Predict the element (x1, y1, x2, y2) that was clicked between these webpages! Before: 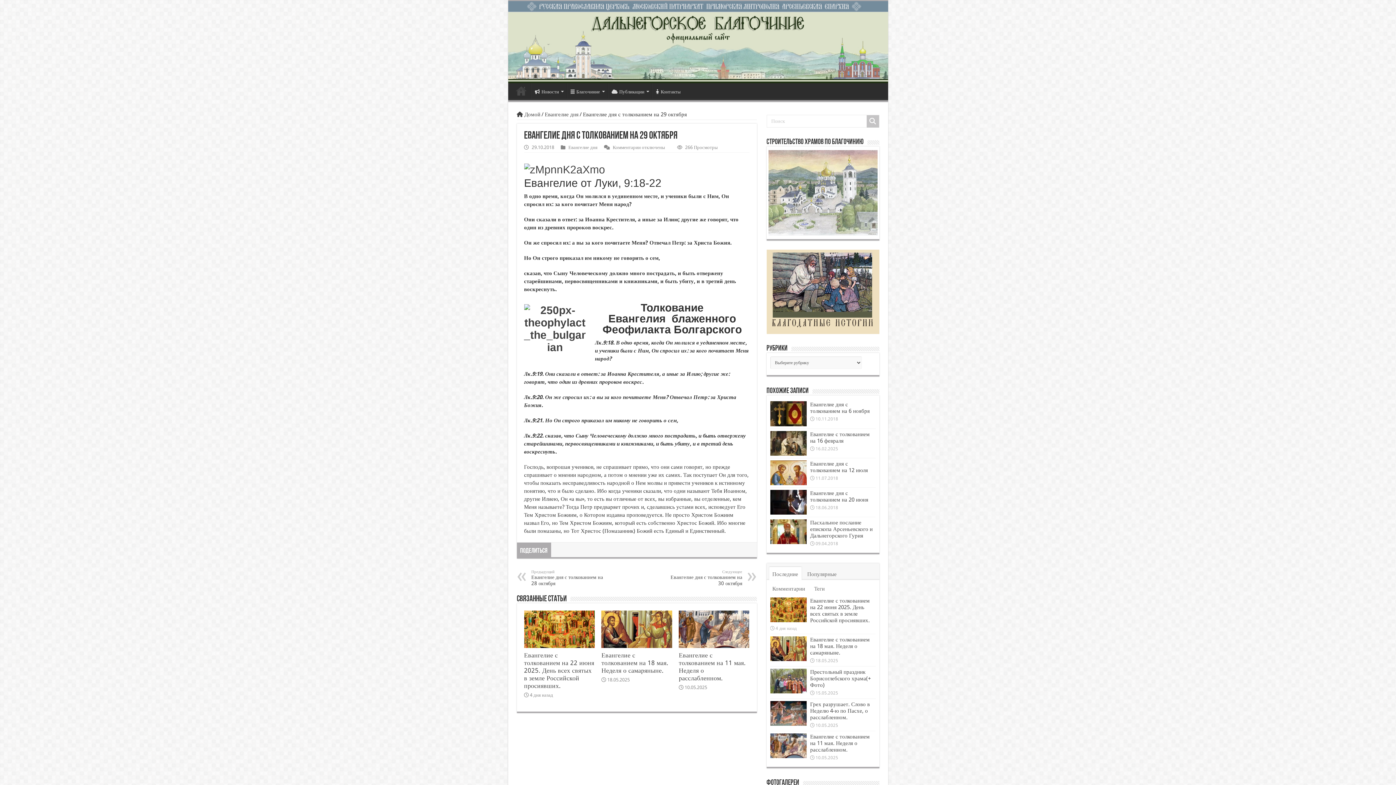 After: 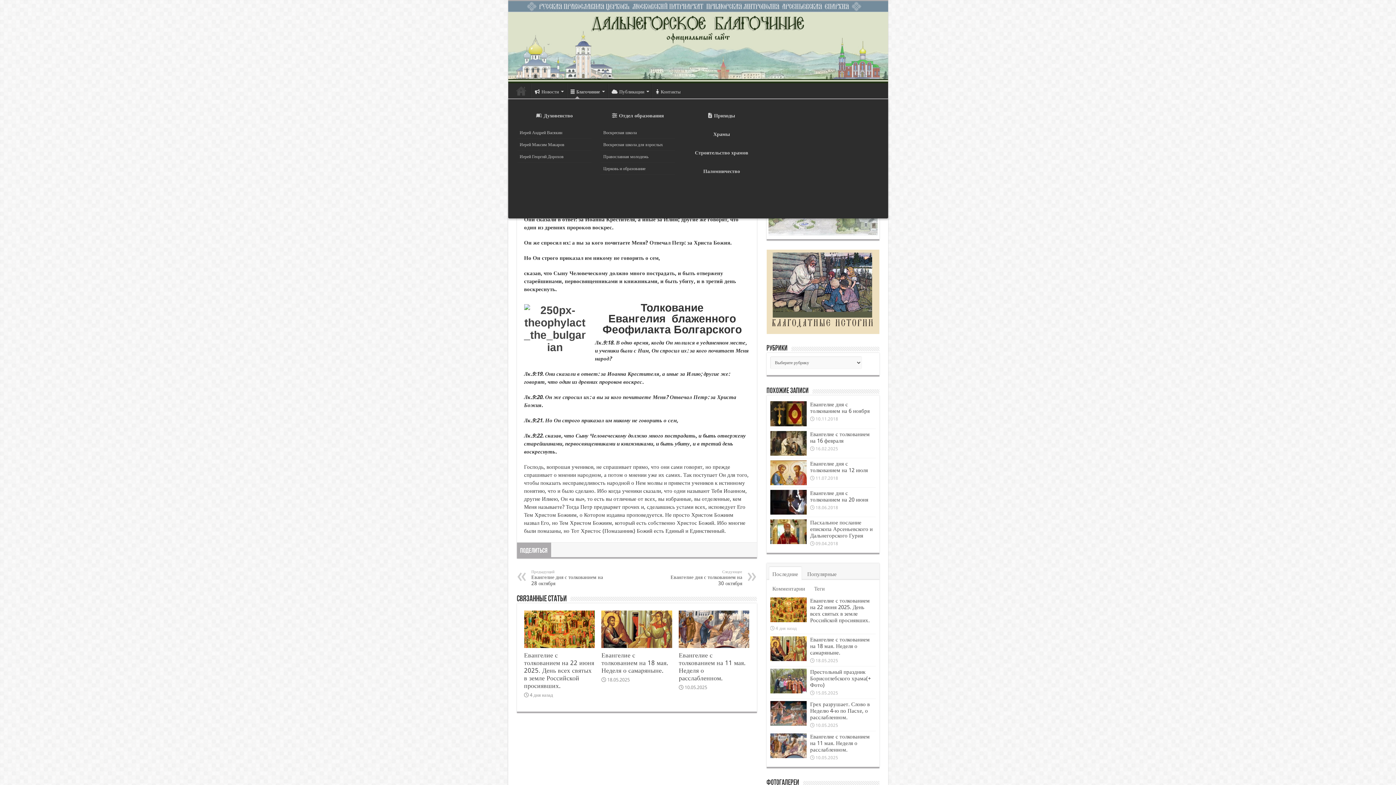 Action: label: Благочиние bbox: (566, 83, 607, 98)